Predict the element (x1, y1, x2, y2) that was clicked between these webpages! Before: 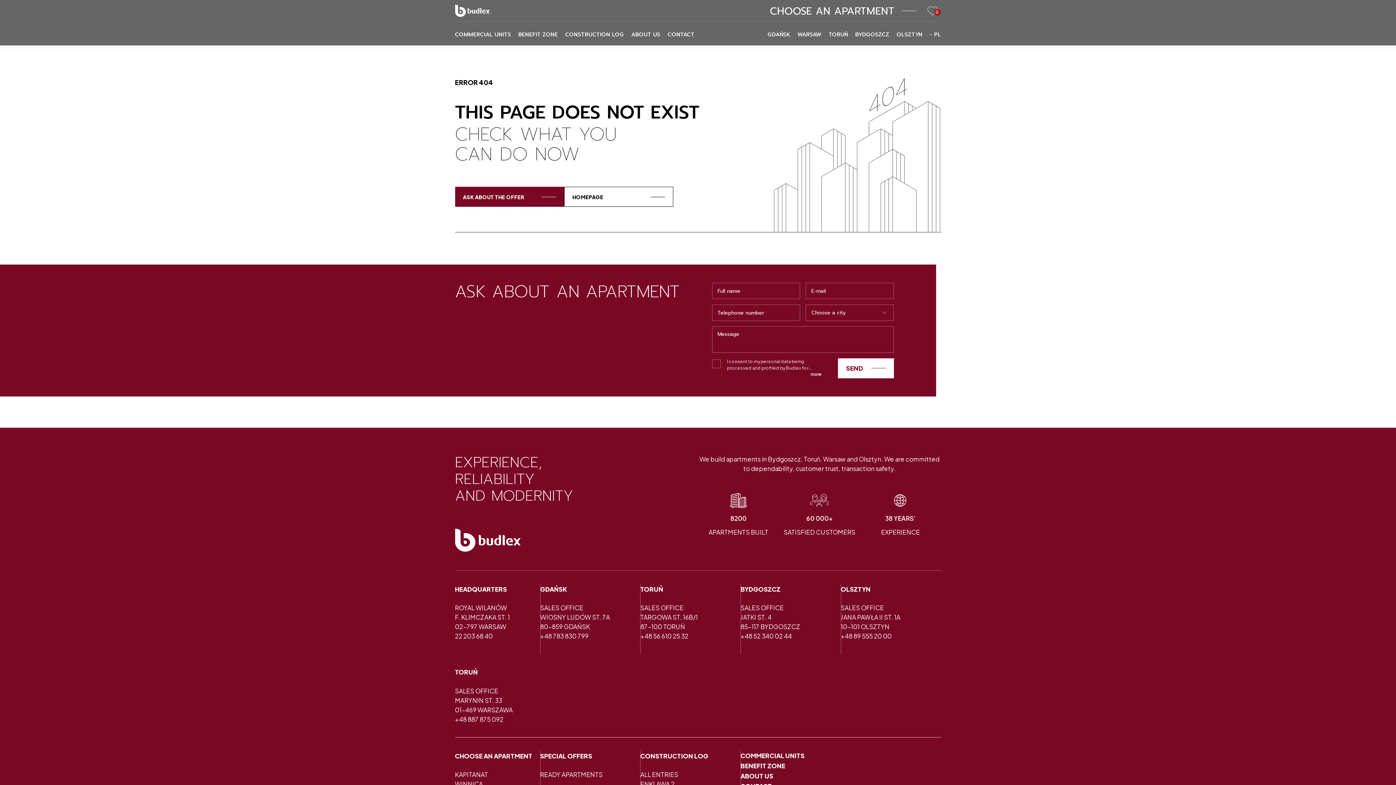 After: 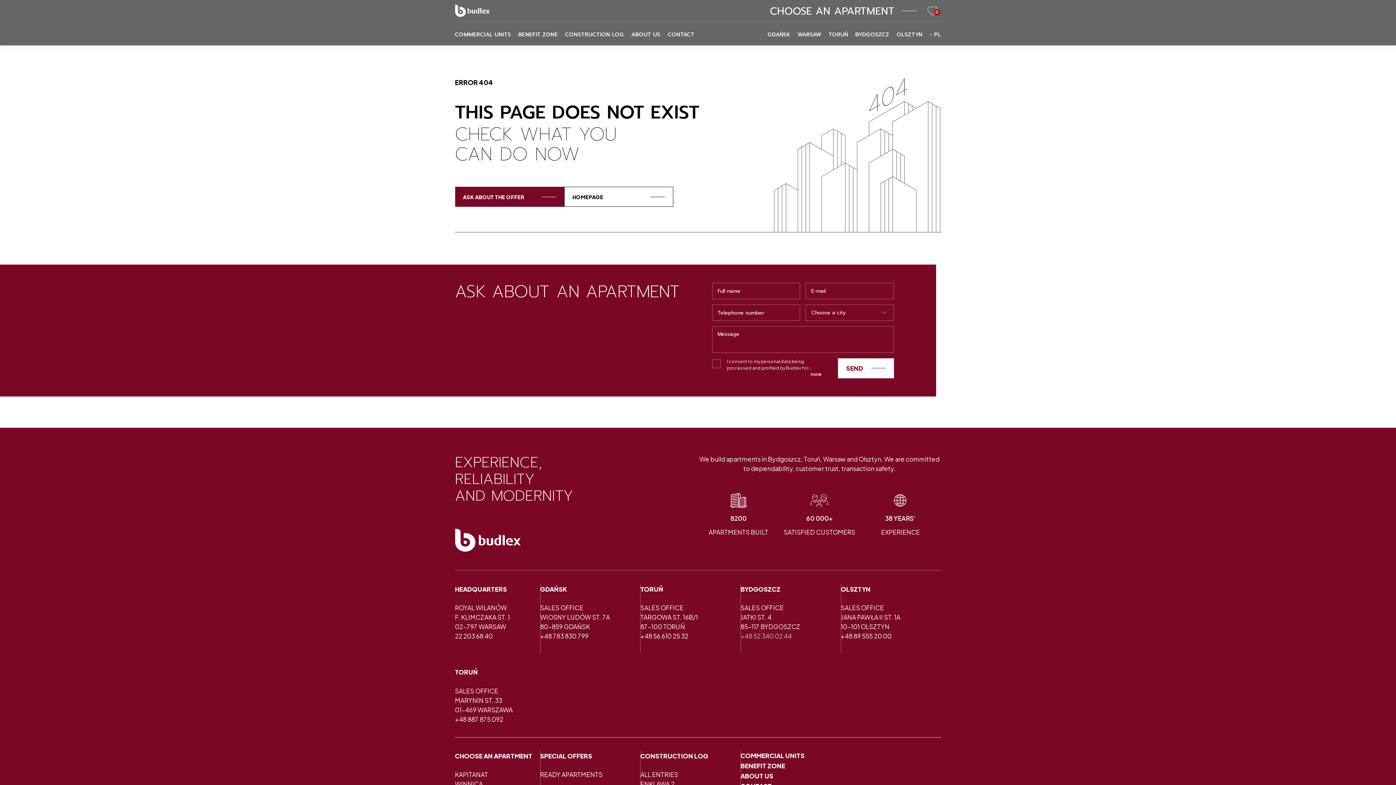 Action: label: phone bbox: (740, 632, 792, 640)